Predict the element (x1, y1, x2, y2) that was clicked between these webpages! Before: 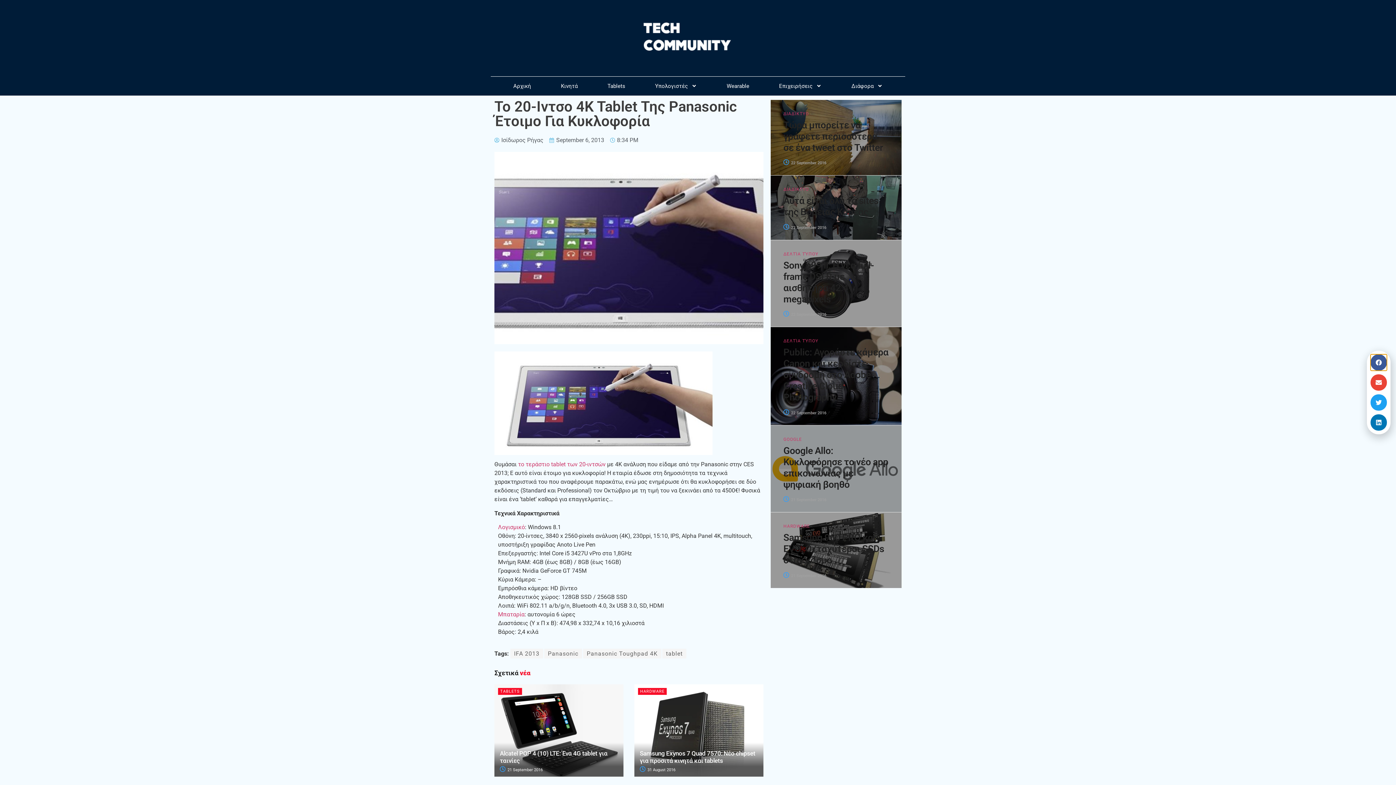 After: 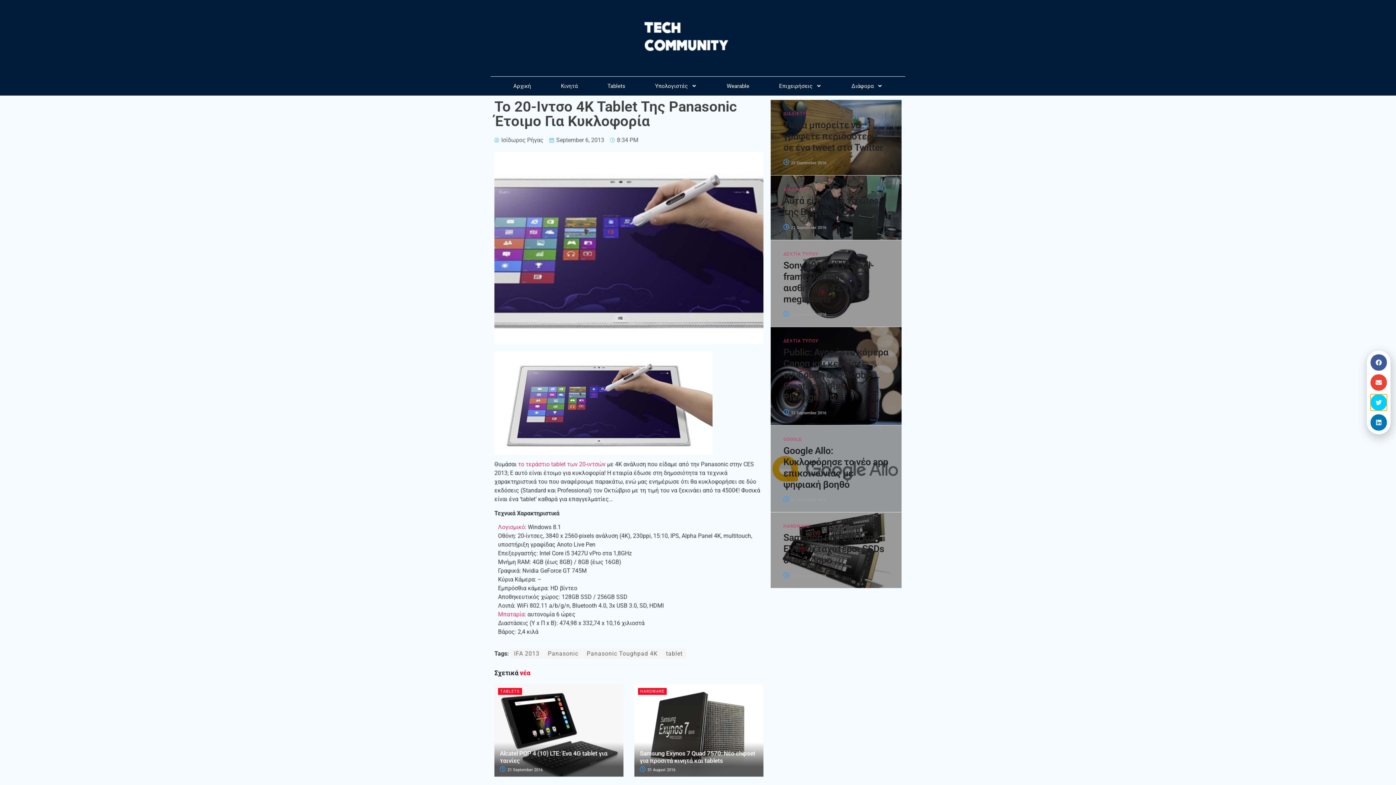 Action: bbox: (1372, 394, 1388, 410) label: Share on twitter